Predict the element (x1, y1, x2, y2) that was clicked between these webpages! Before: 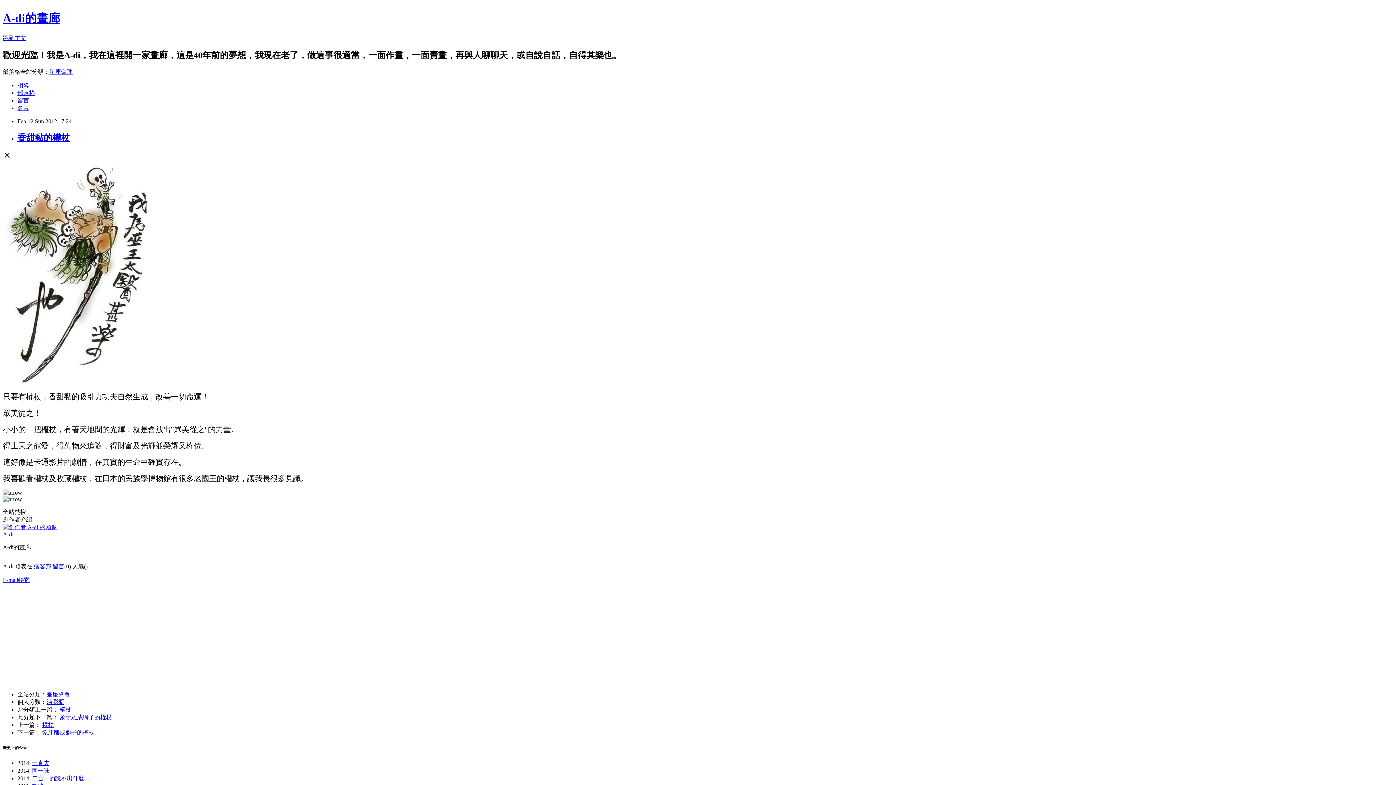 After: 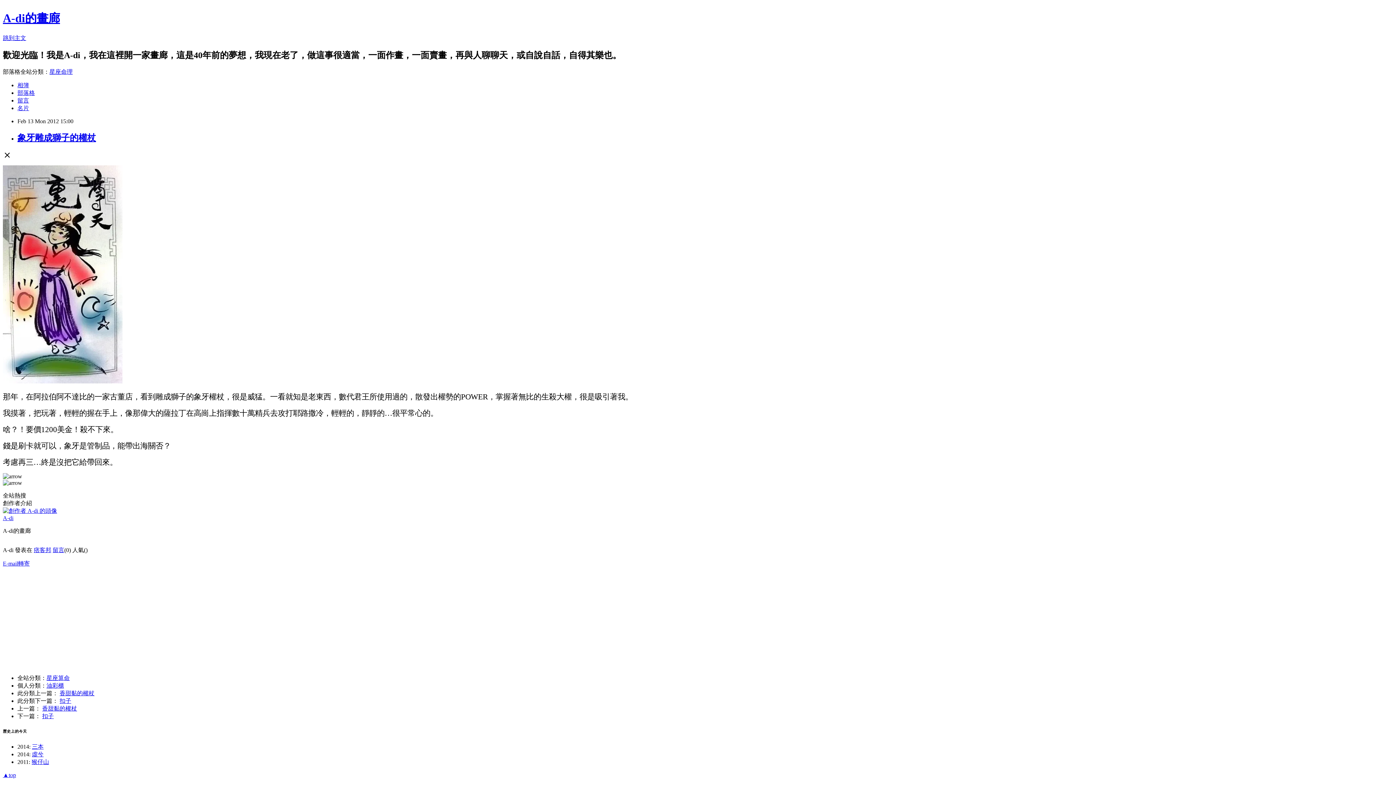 Action: label: 象牙雕成獅子的權杖 bbox: (59, 714, 112, 720)